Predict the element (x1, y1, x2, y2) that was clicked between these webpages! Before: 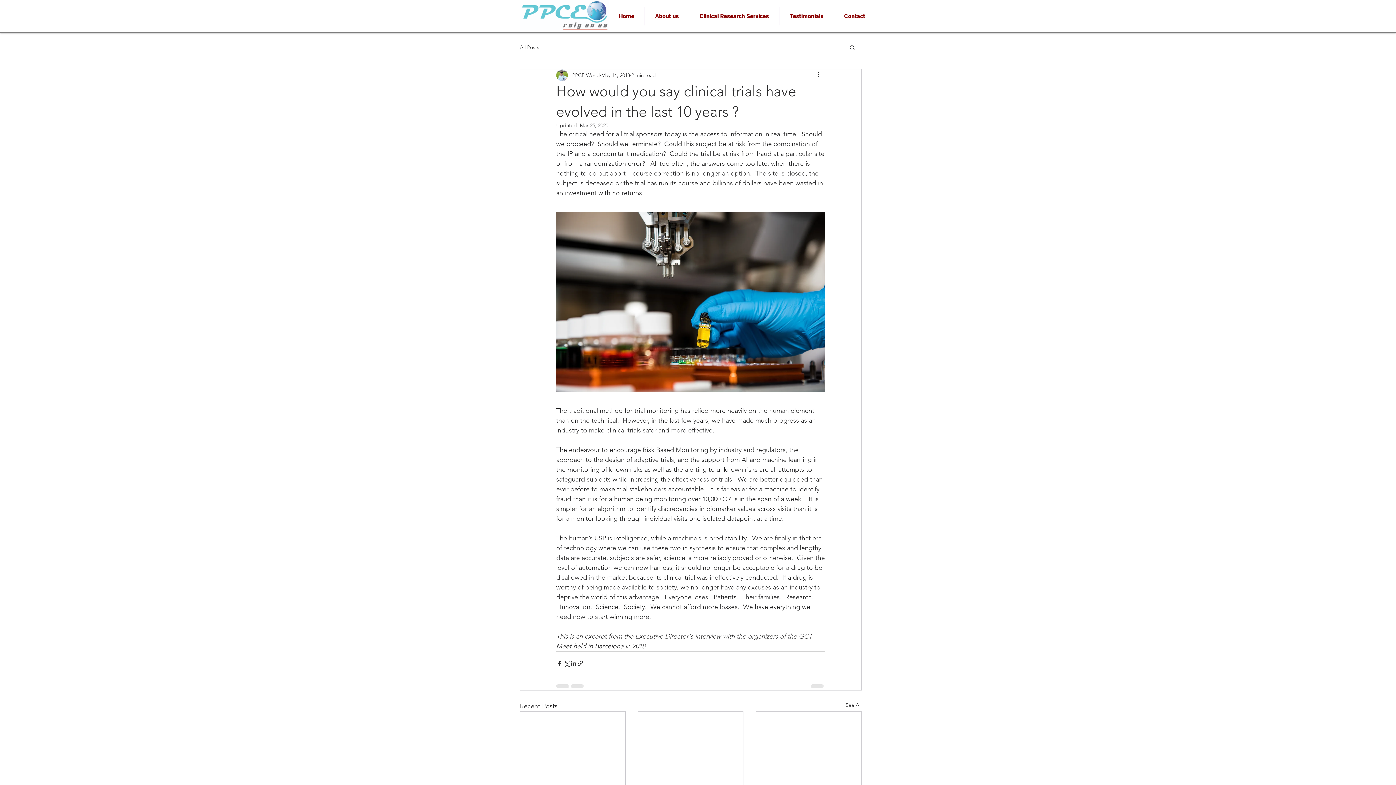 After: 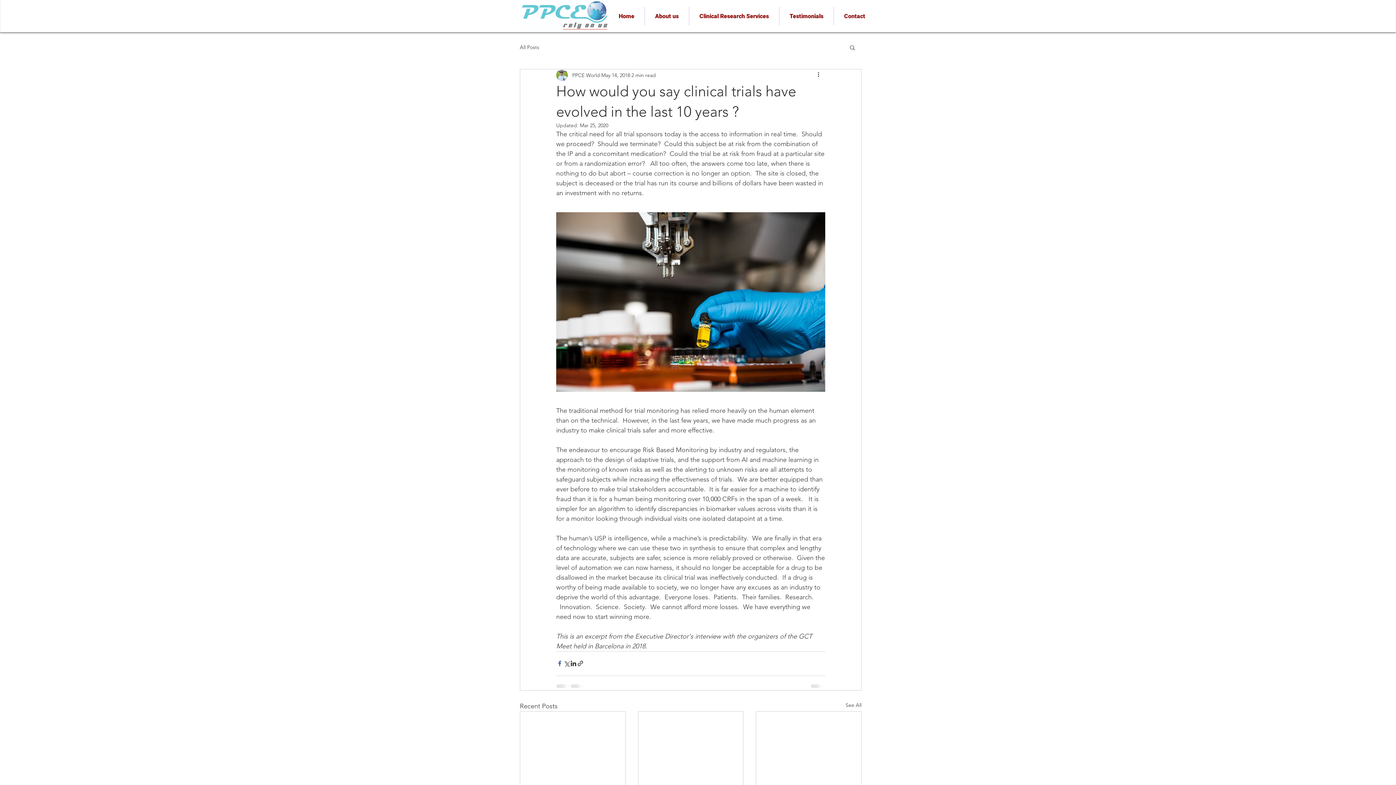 Action: label: Share via Facebook bbox: (556, 660, 563, 667)